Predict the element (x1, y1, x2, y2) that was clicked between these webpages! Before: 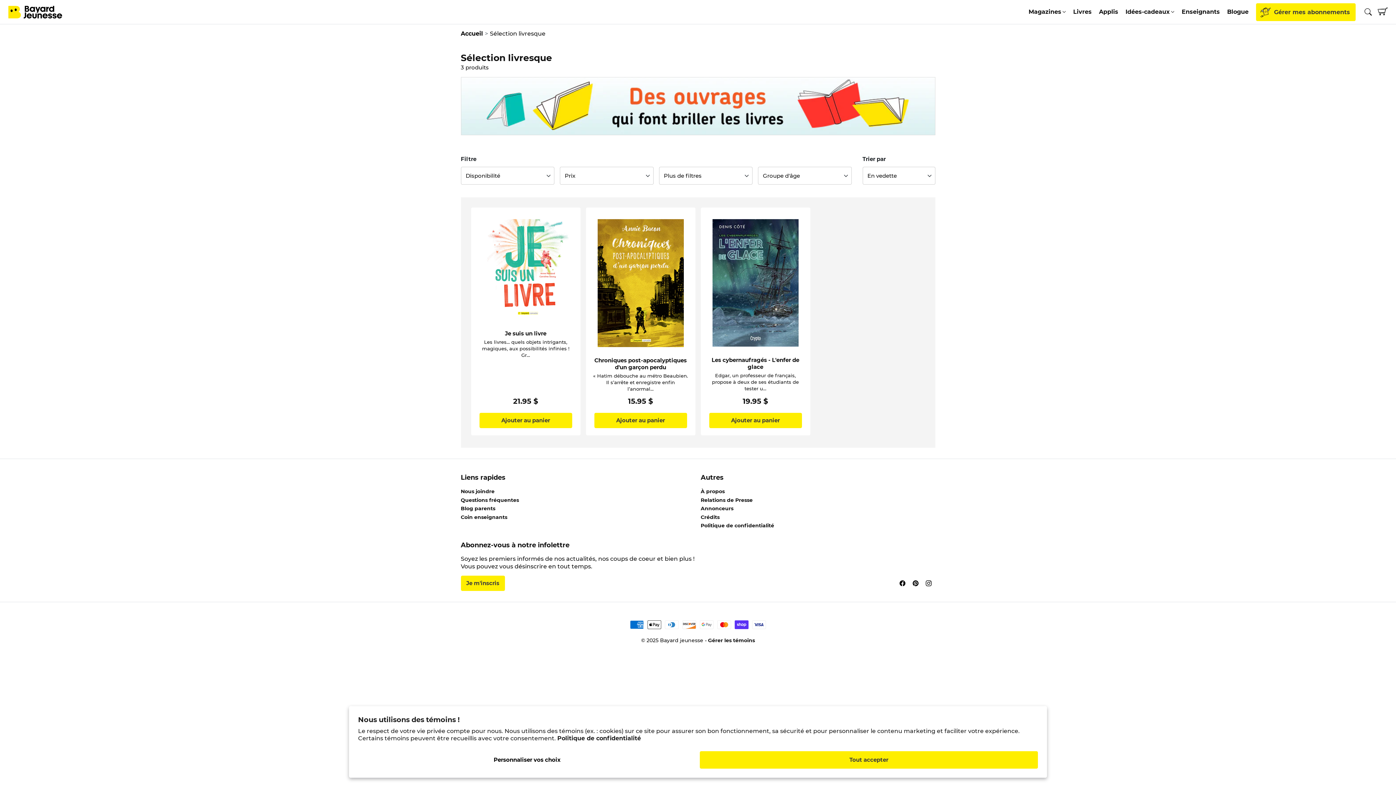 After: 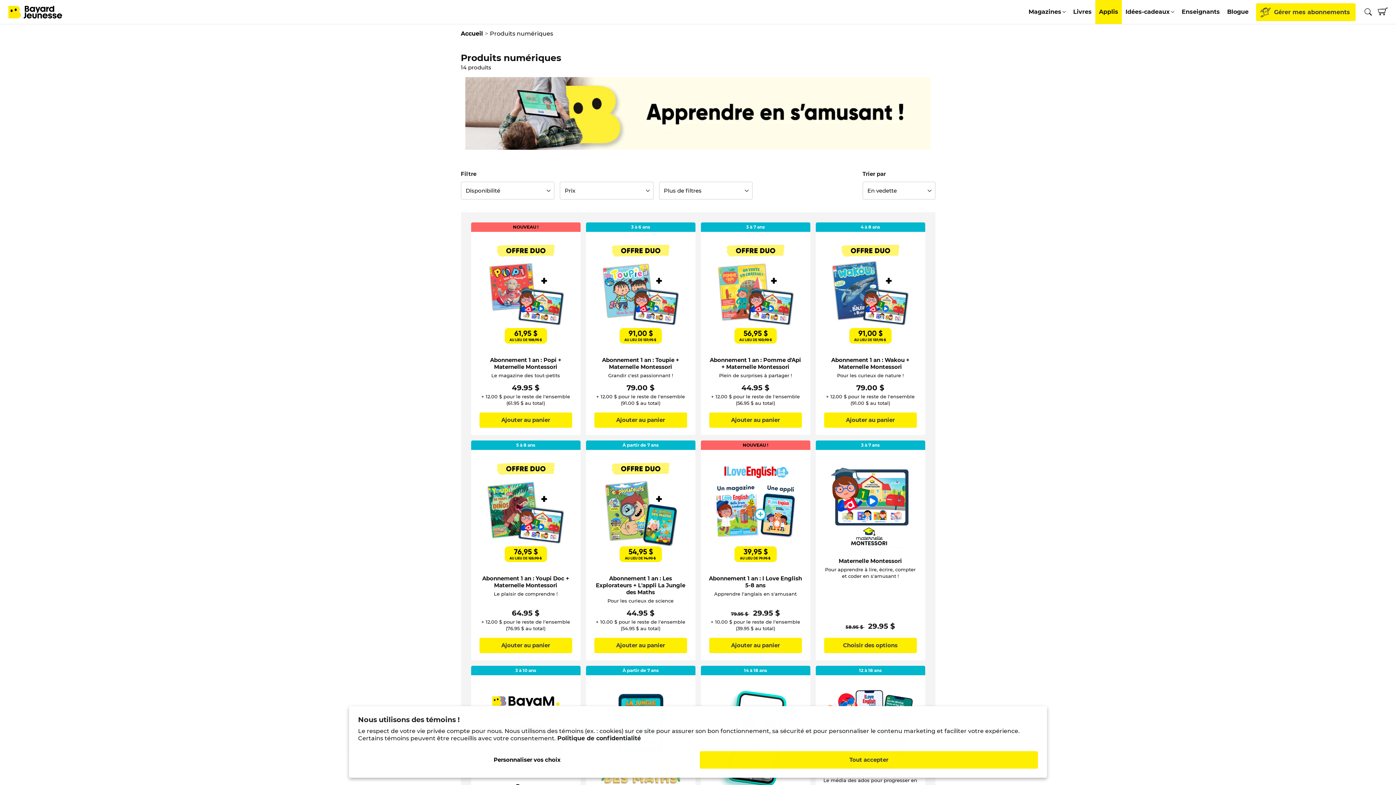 Action: bbox: (1095, 0, 1122, 24) label: Applis